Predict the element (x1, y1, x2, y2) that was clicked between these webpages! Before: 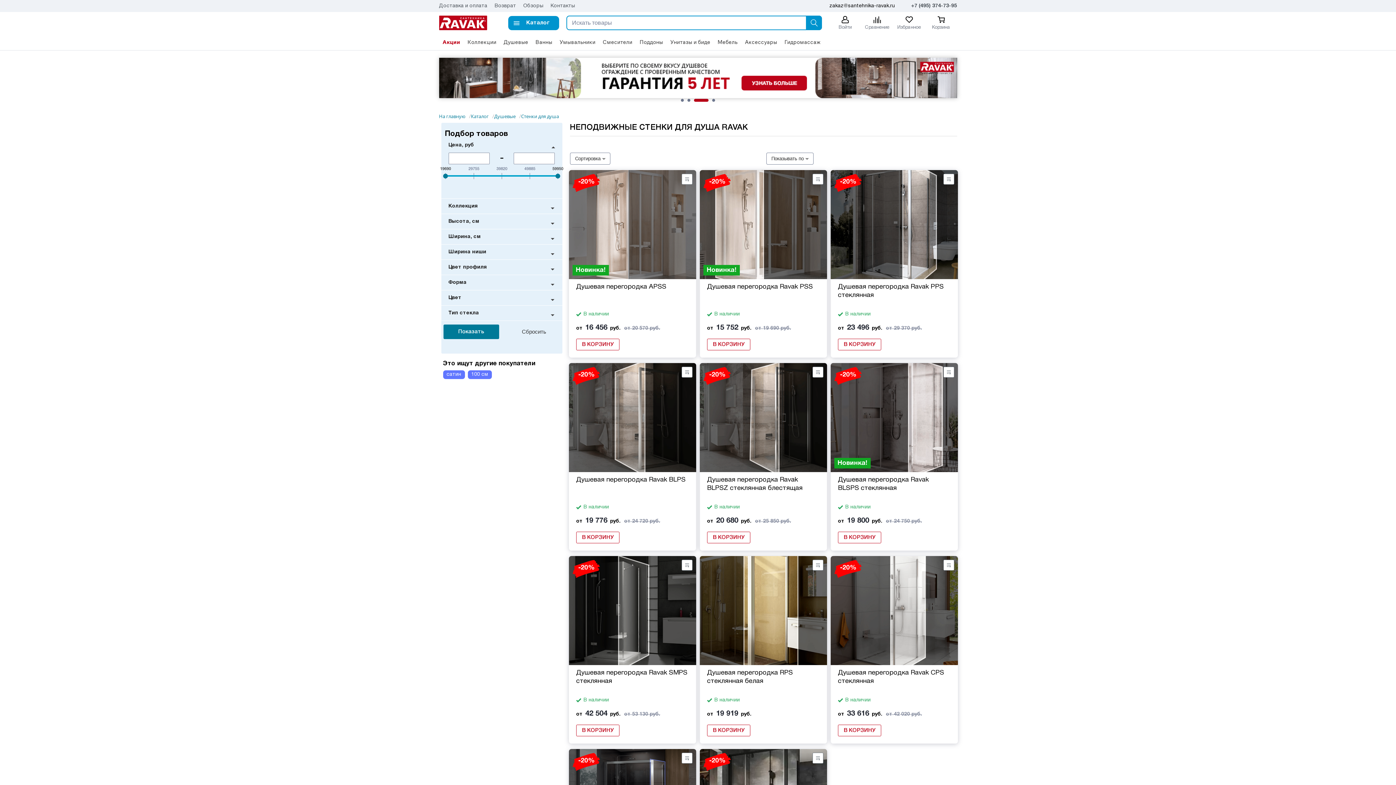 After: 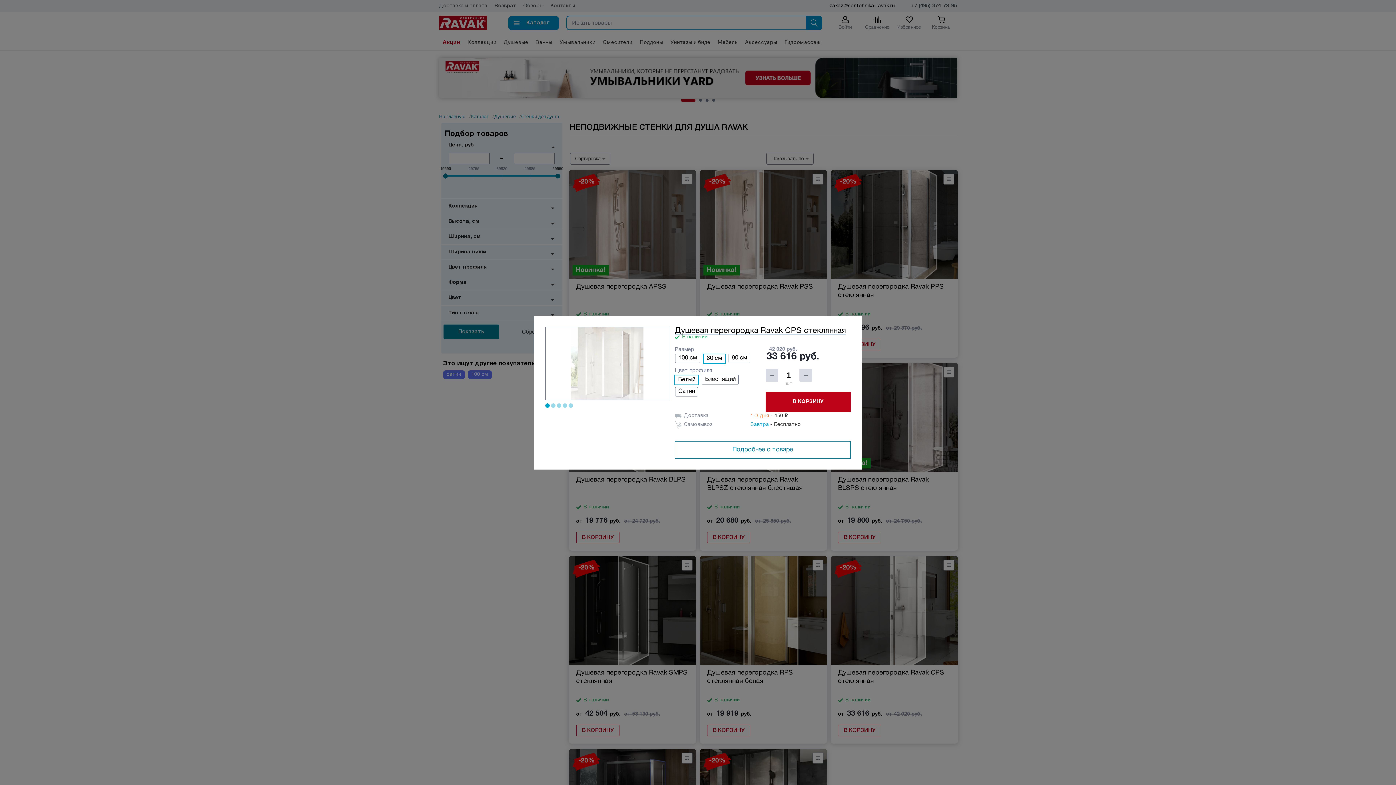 Action: label: В КОРЗИНУ bbox: (838, 725, 881, 736)